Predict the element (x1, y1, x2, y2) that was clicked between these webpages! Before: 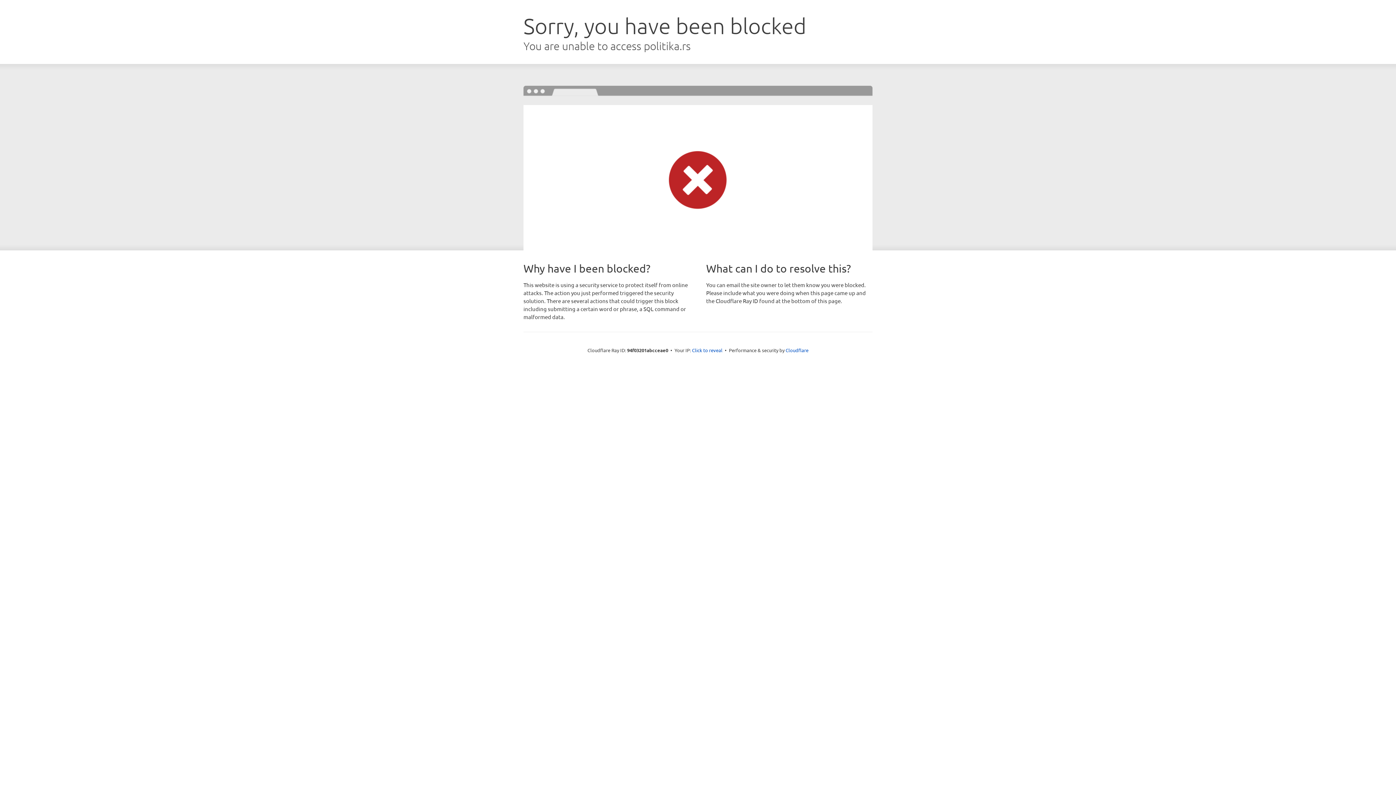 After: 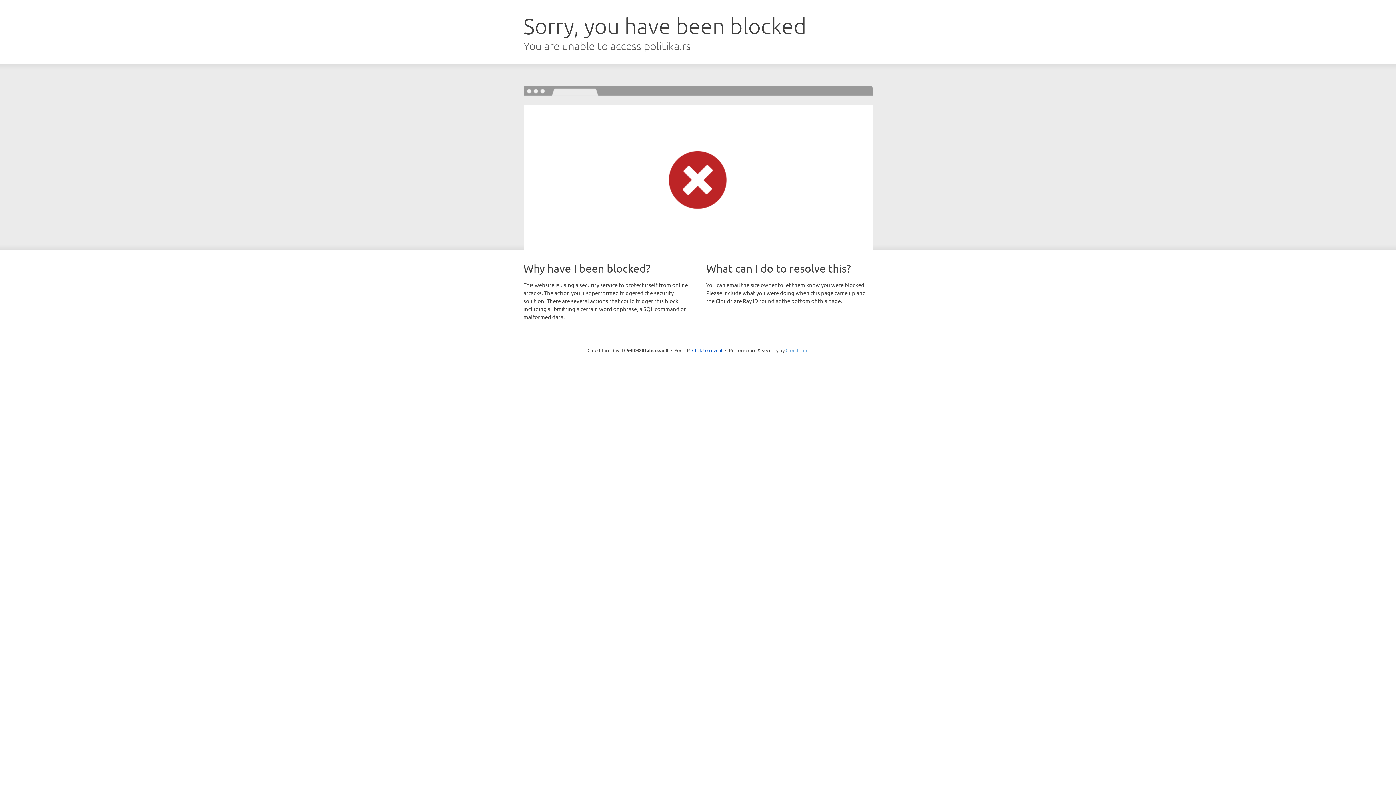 Action: label: Cloudflare bbox: (785, 347, 808, 353)